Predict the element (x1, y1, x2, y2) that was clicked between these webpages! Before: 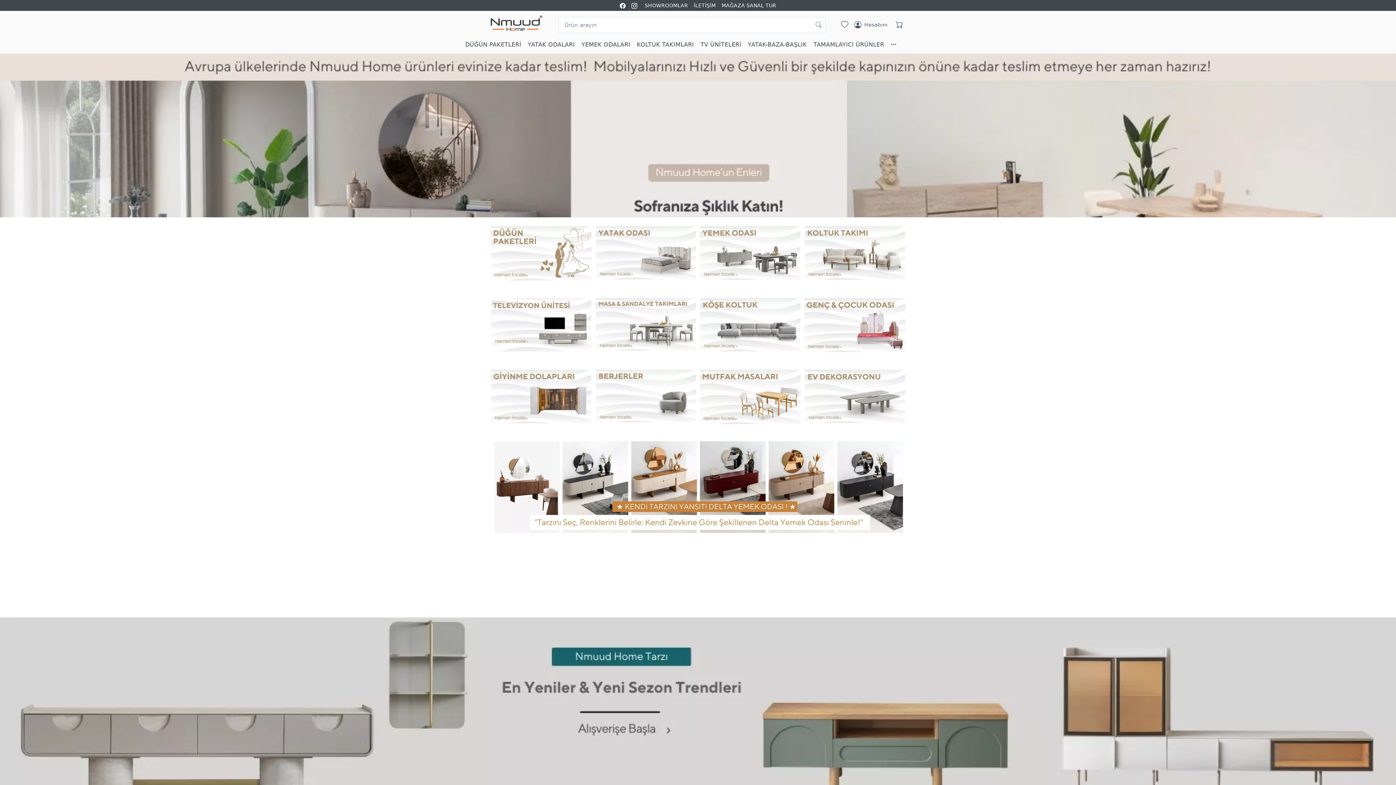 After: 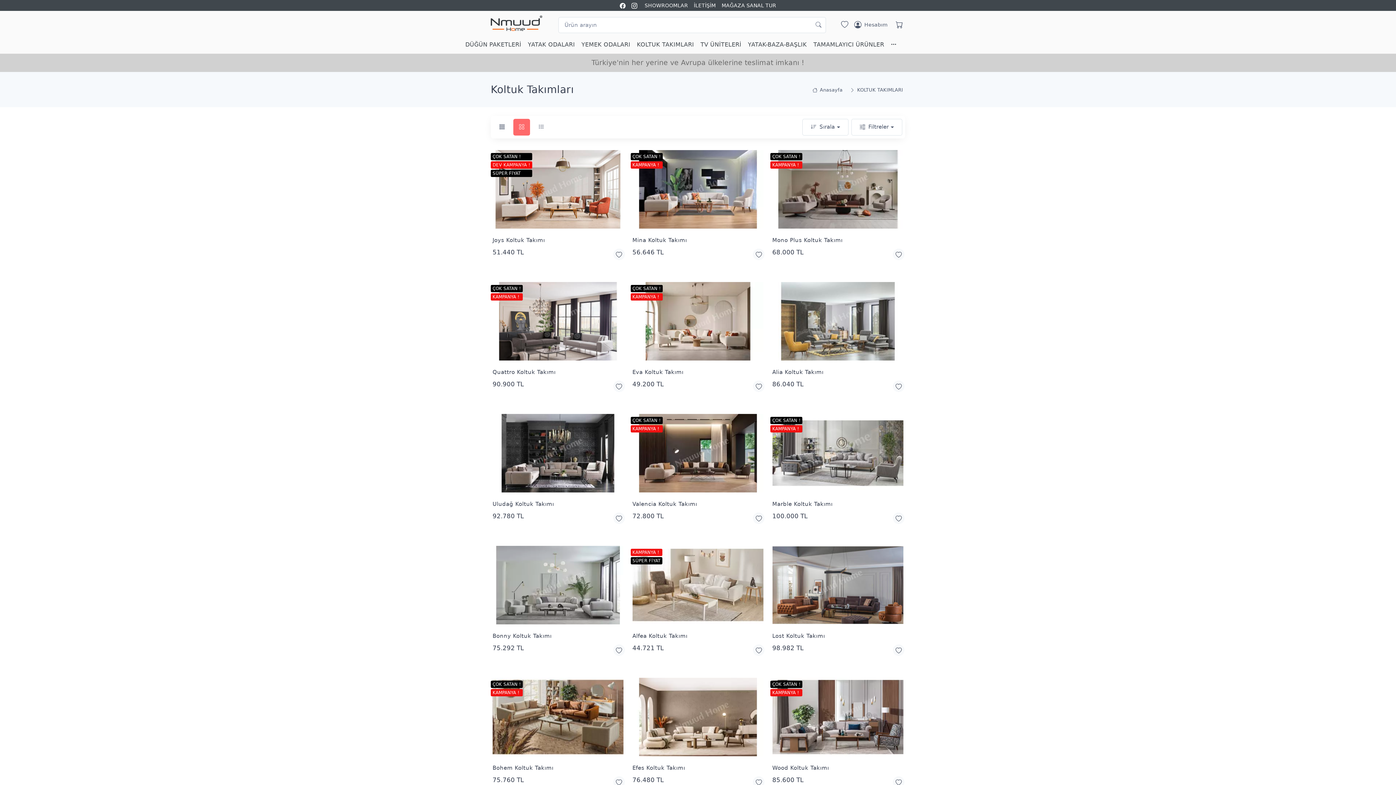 Action: bbox: (804, 223, 905, 282) label: Slayt